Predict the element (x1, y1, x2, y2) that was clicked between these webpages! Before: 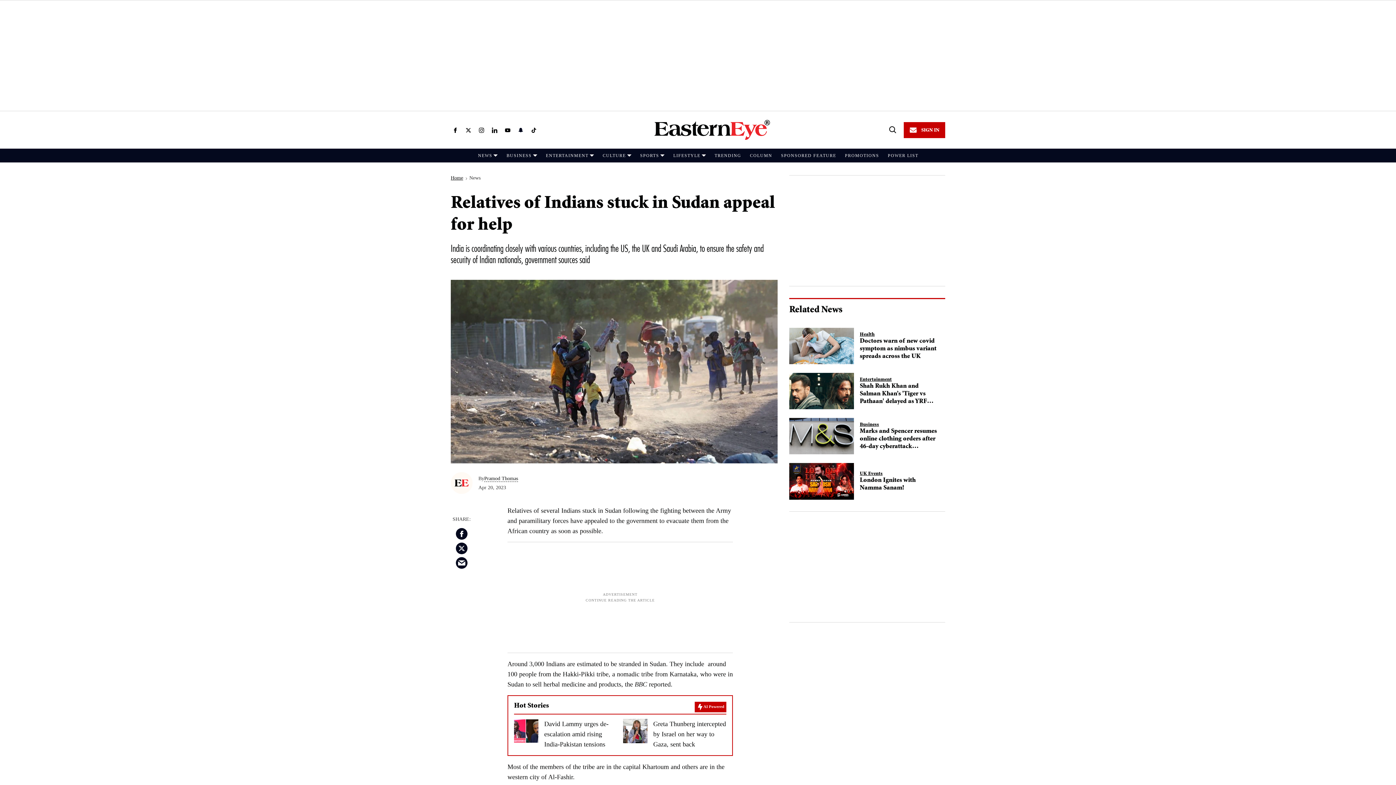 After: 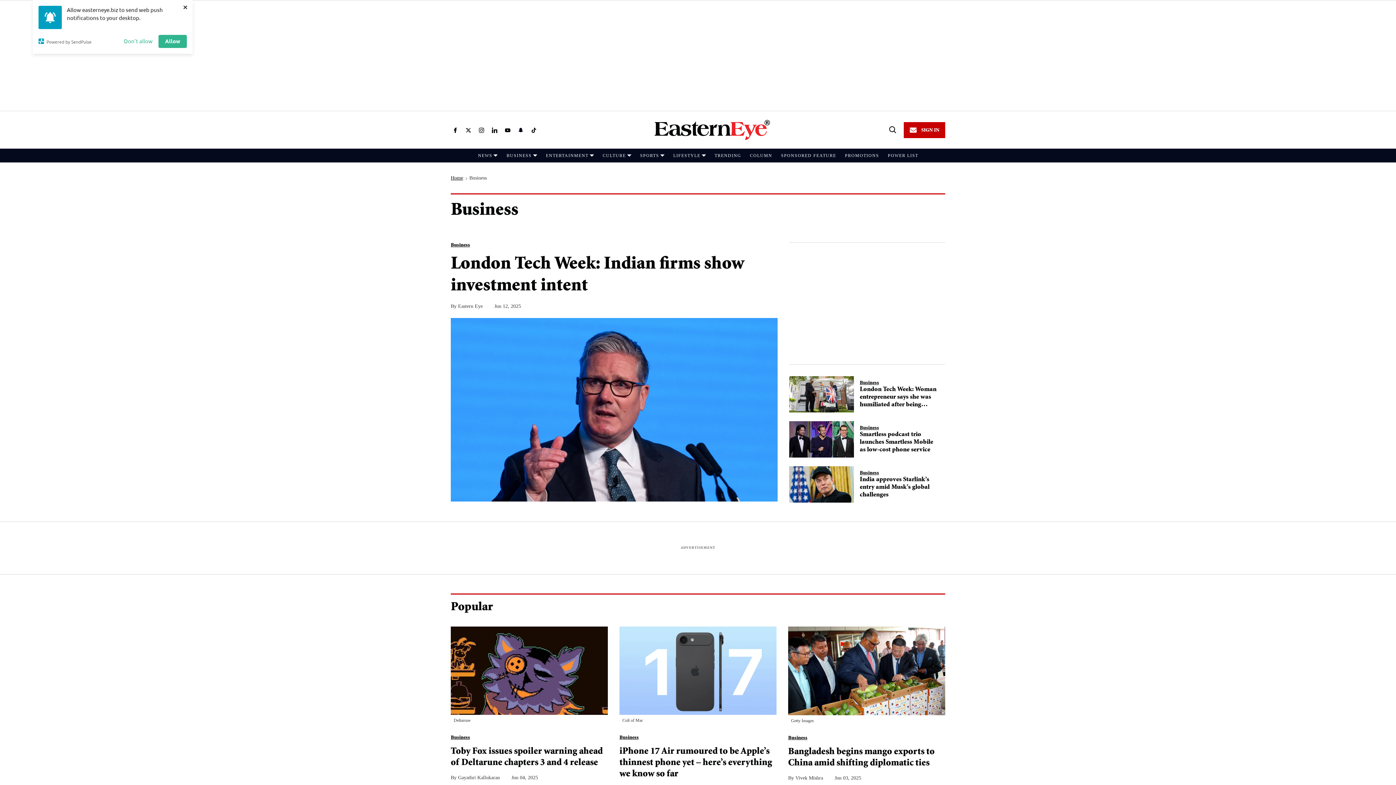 Action: bbox: (506, 153, 531, 158) label: BUSINESS